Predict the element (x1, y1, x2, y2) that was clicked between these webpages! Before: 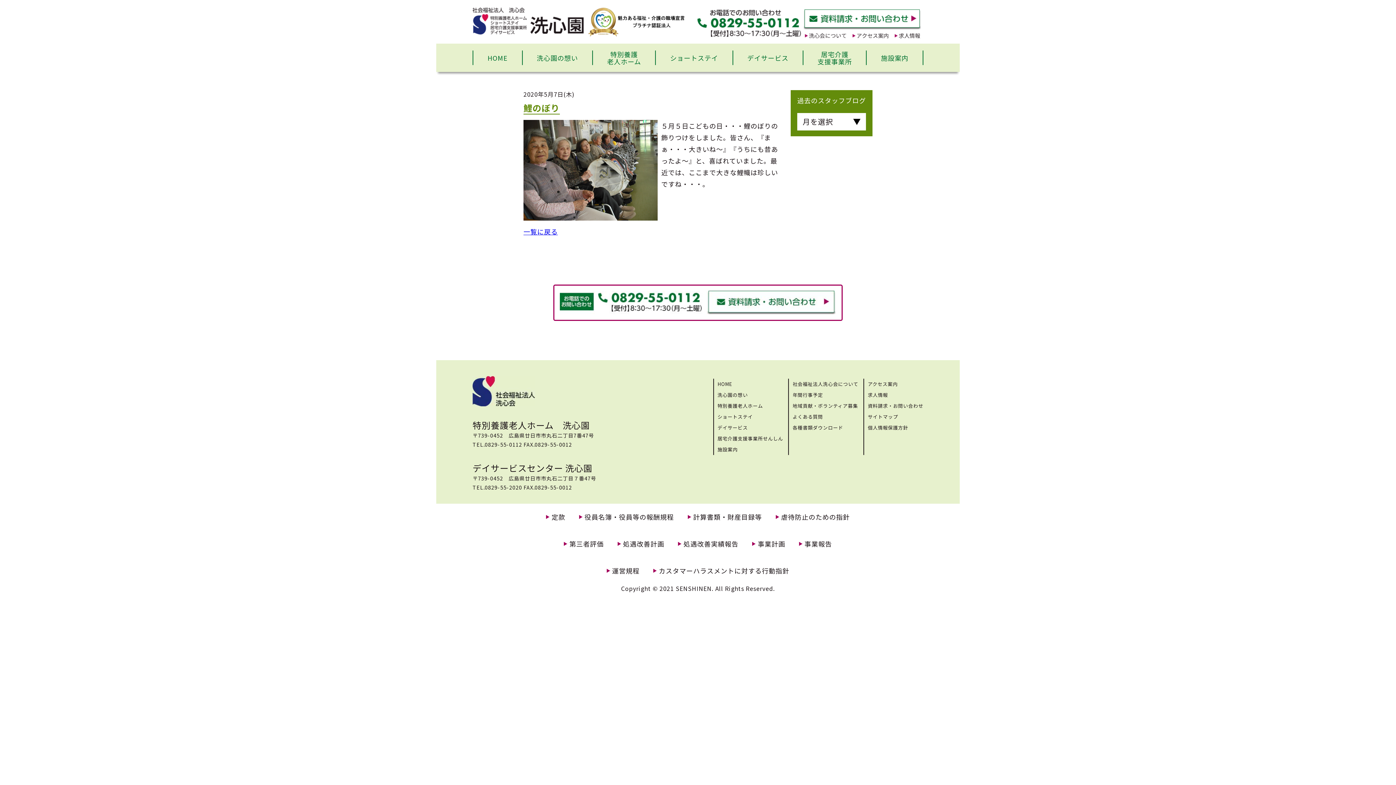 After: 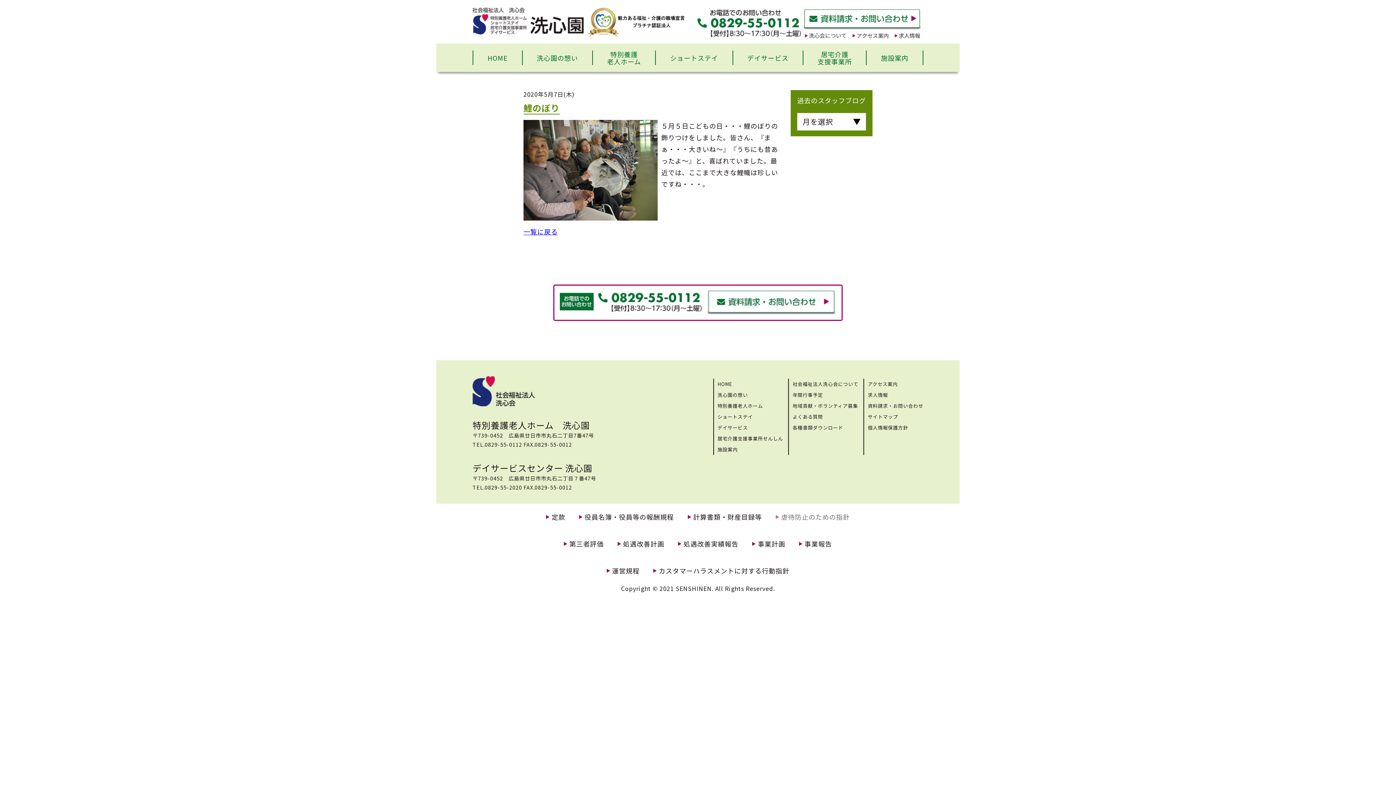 Action: label: 虐待防止のための指針 bbox: (775, 512, 850, 521)